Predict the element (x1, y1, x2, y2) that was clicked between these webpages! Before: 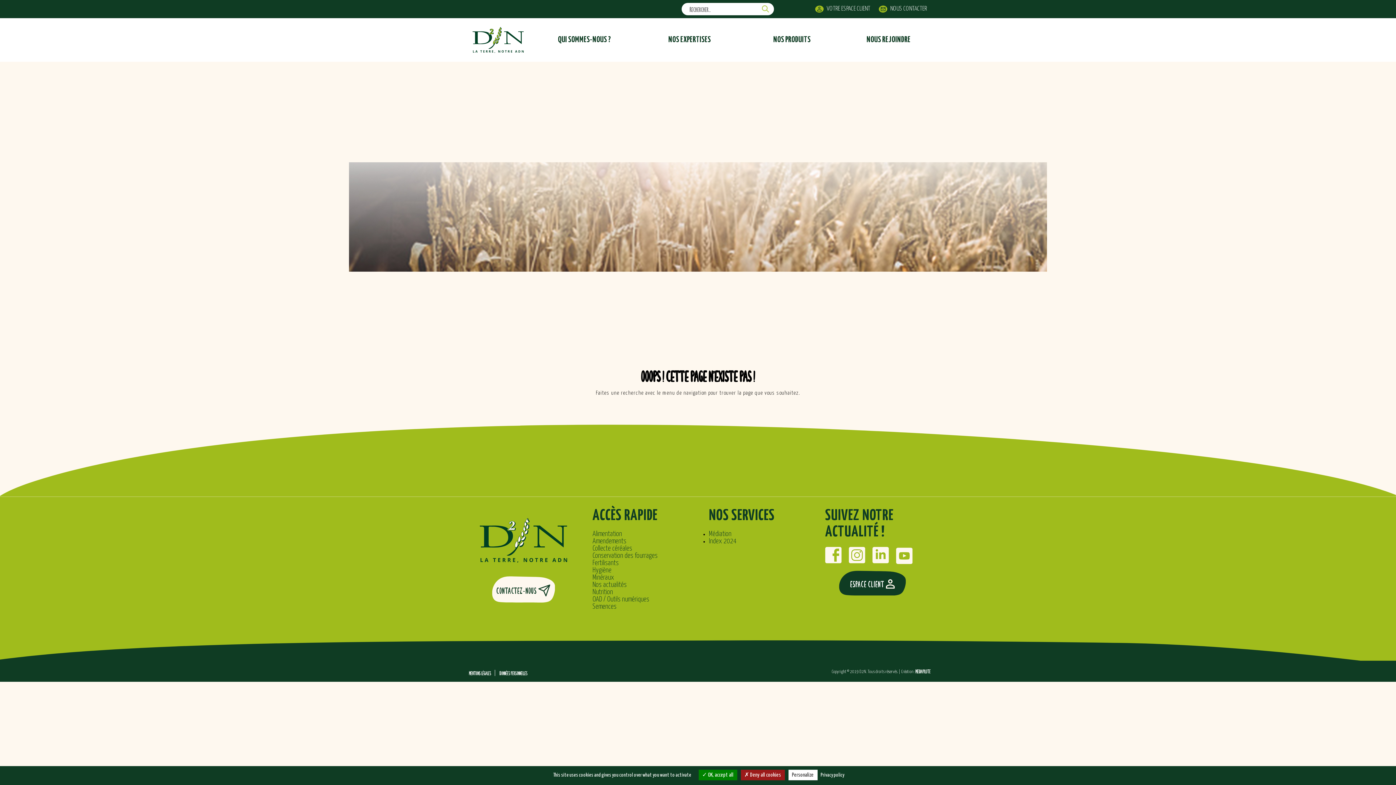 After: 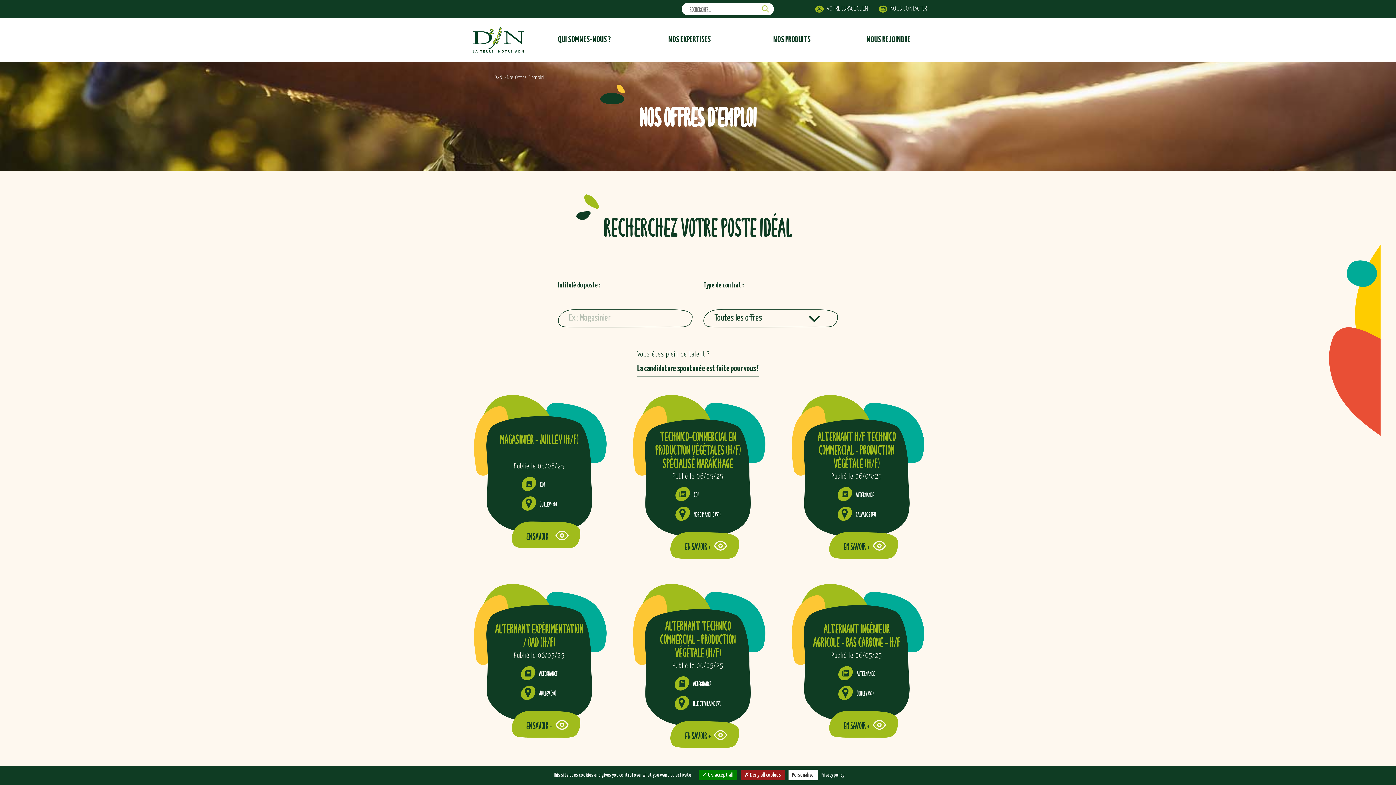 Action: label: NOUS REJOINDRE bbox: (861, 18, 916, 61)